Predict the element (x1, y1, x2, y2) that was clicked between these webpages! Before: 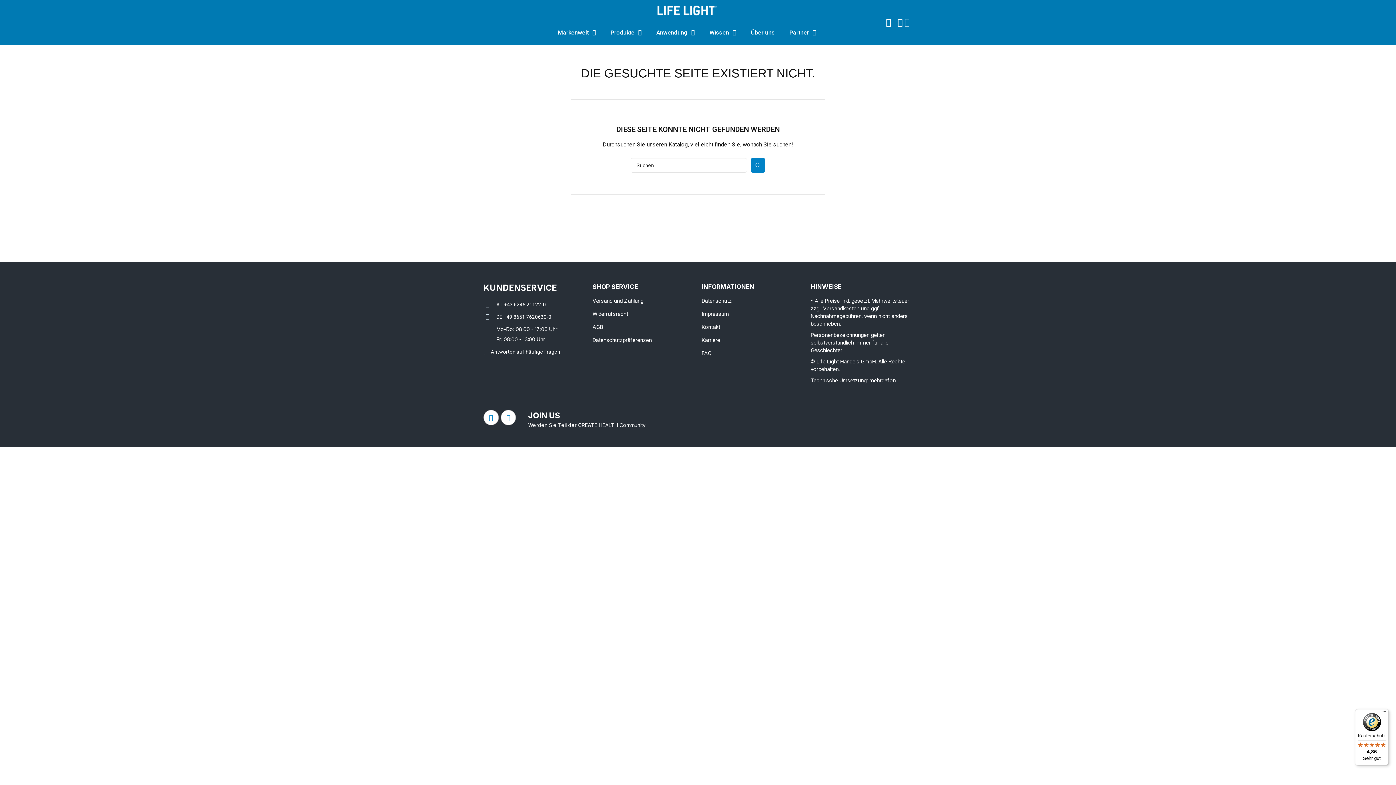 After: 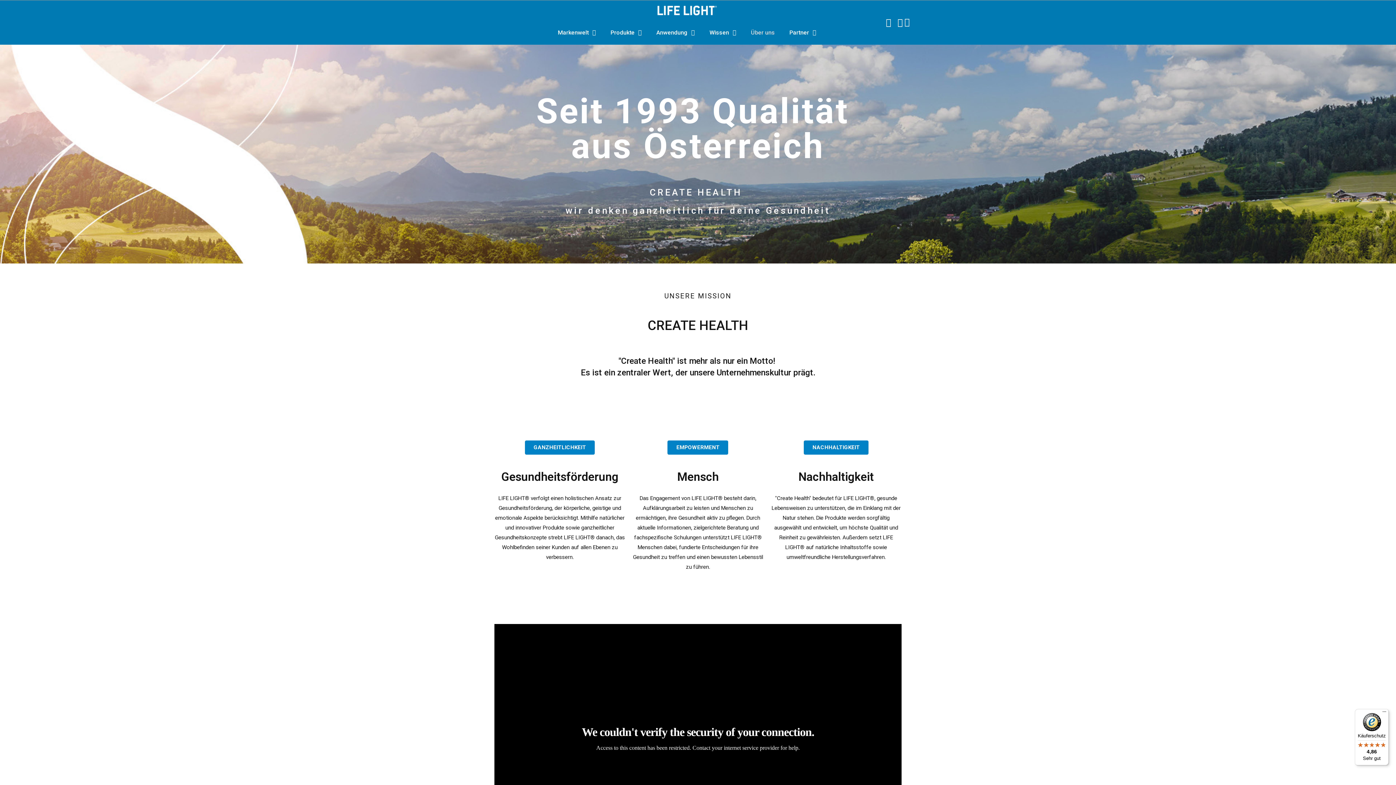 Action: label: Über uns bbox: (743, 24, 782, 41)